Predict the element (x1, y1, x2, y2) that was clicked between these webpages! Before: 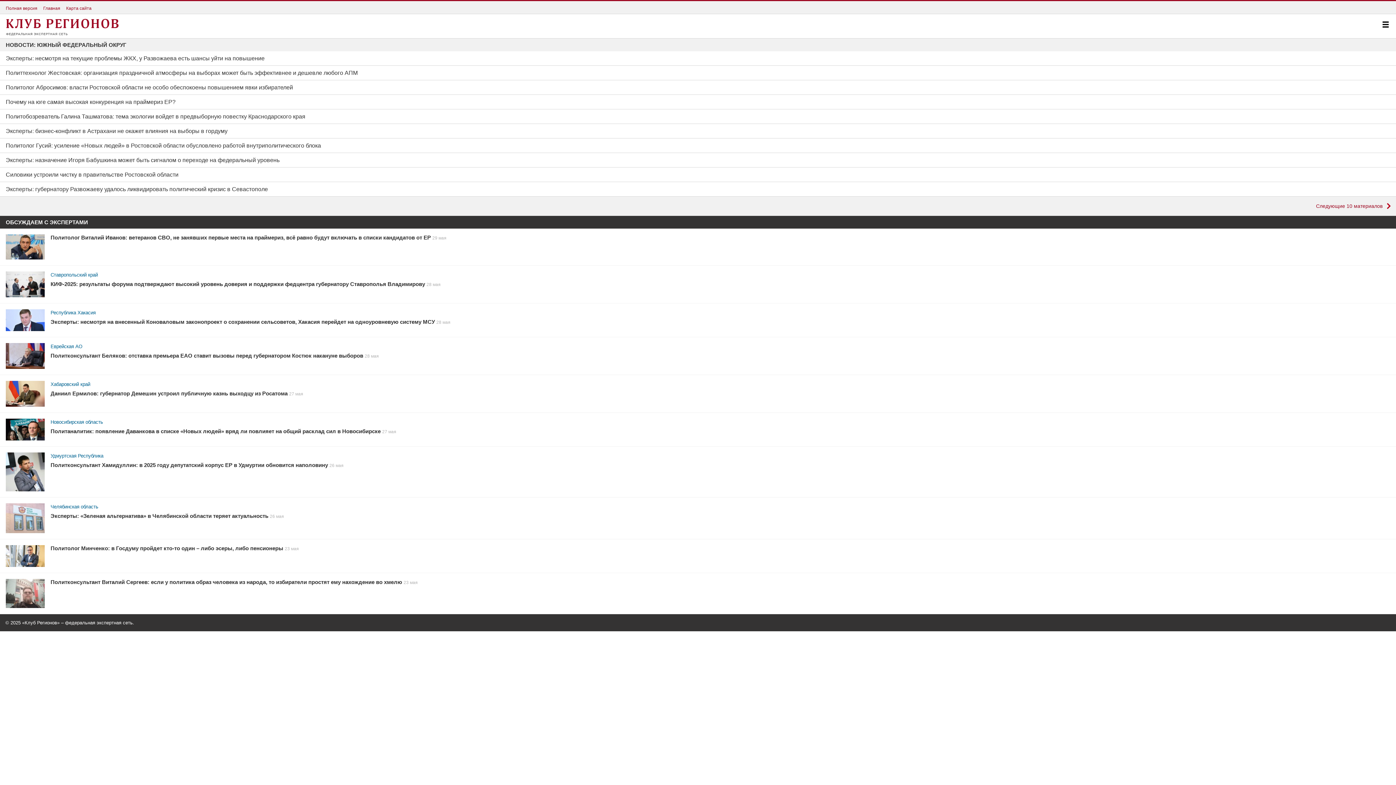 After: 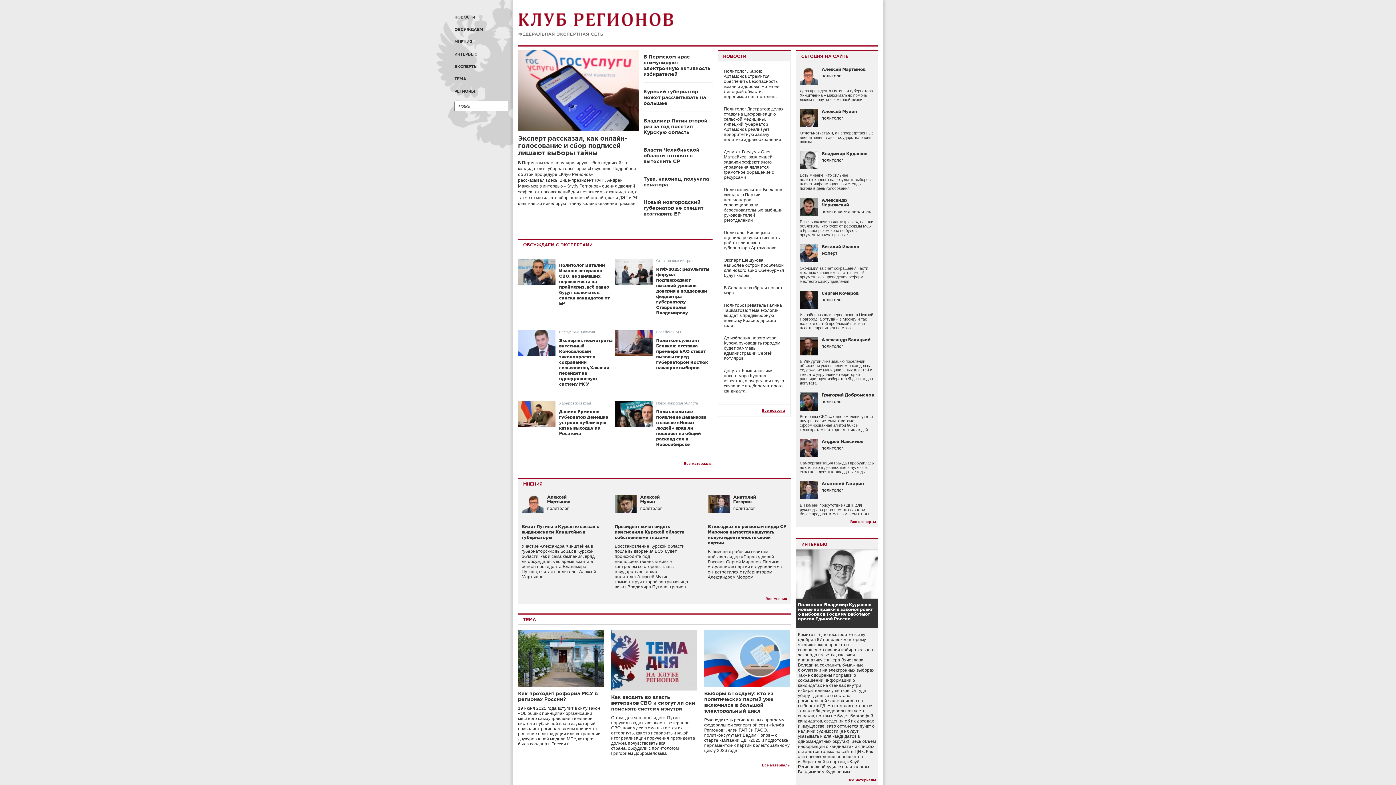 Action: bbox: (2, 1, 40, 13) label: Полная версия